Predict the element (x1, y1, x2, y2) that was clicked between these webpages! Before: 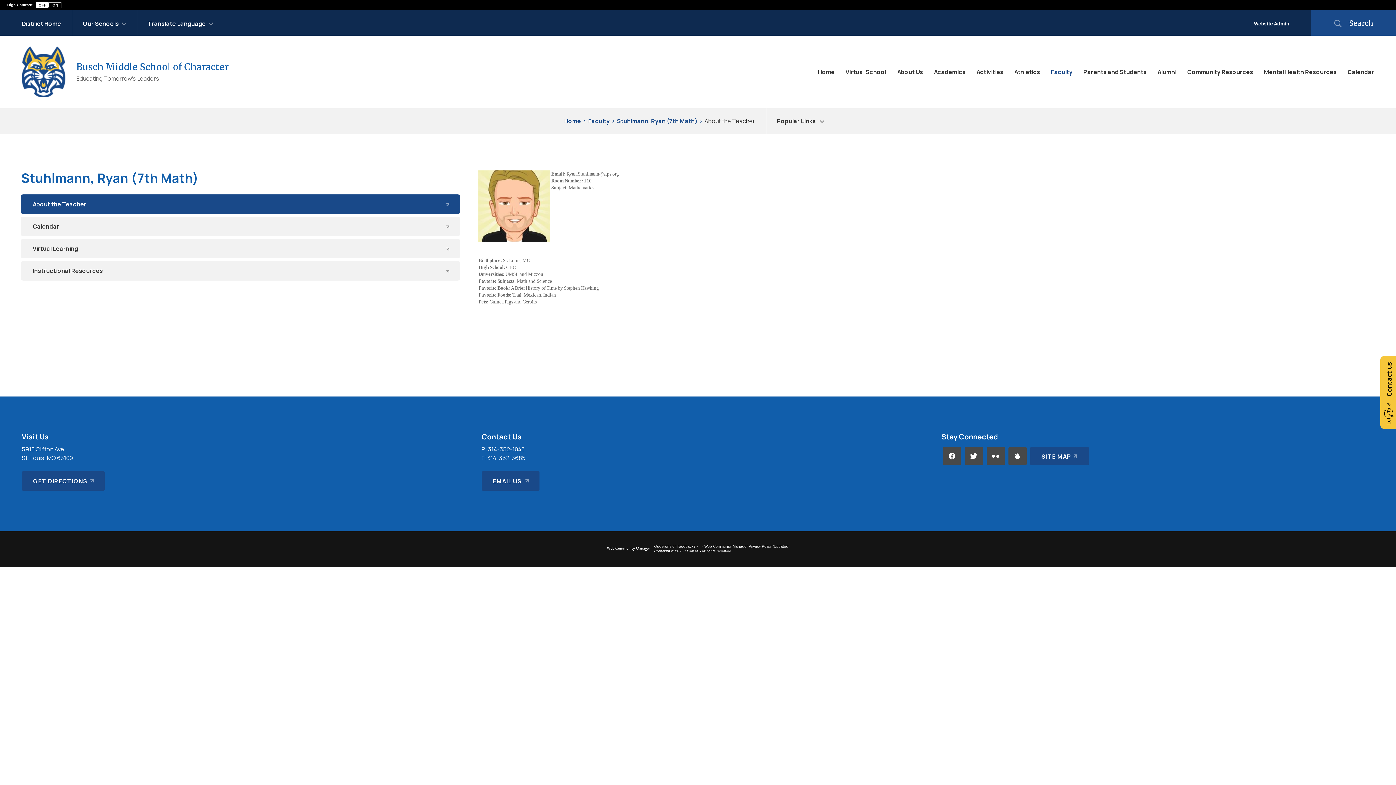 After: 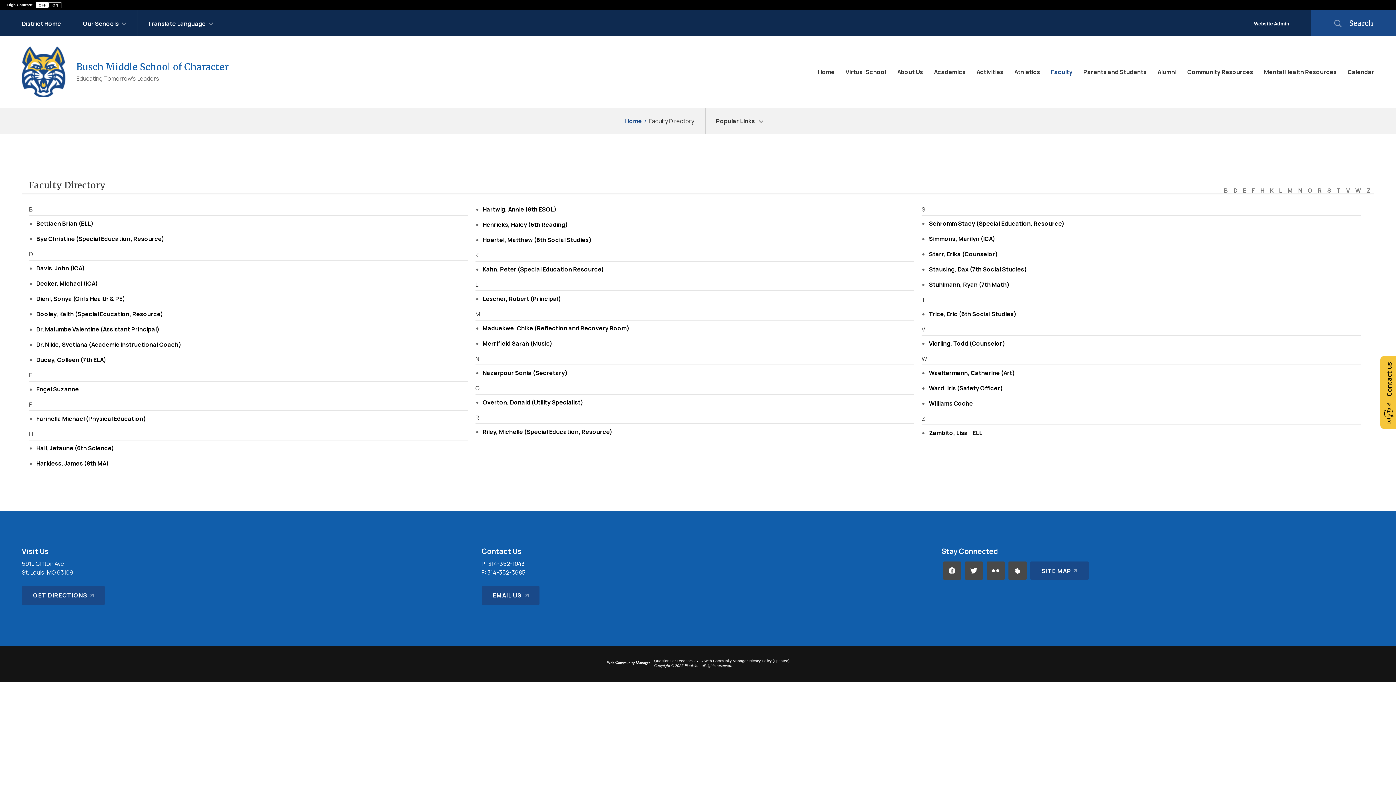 Action: bbox: (588, 117, 612, 125) label: Faculty